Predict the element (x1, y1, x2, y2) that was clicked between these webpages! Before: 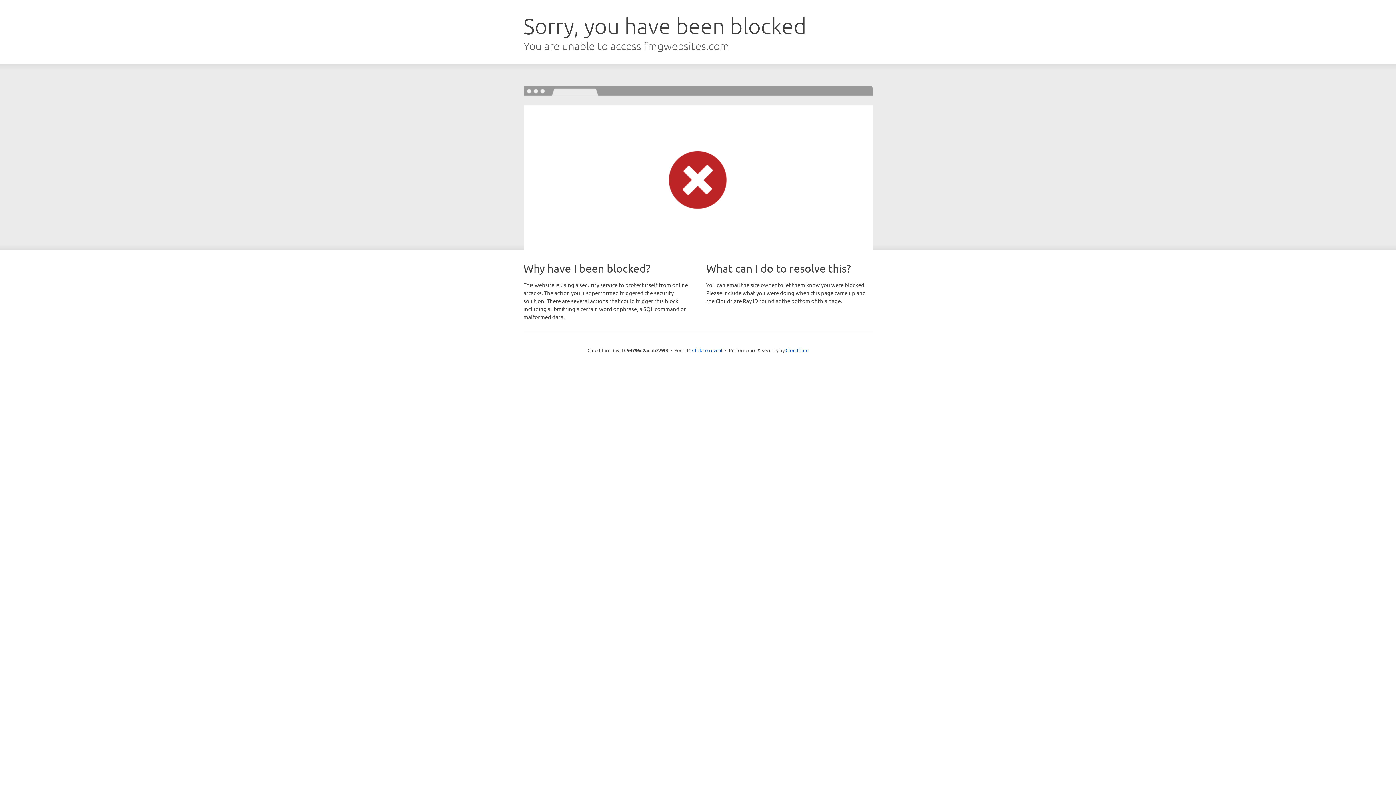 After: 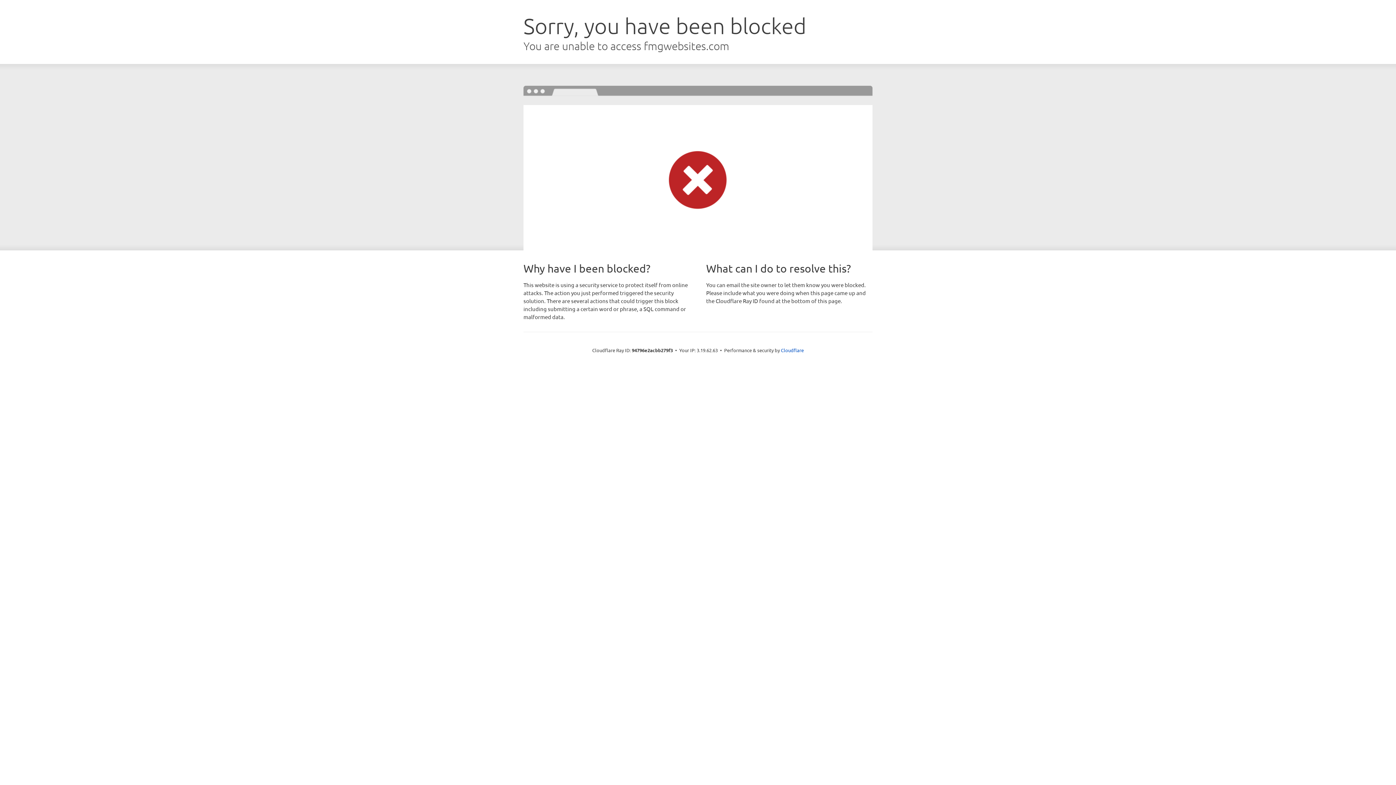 Action: bbox: (692, 346, 722, 353) label: Click to reveal